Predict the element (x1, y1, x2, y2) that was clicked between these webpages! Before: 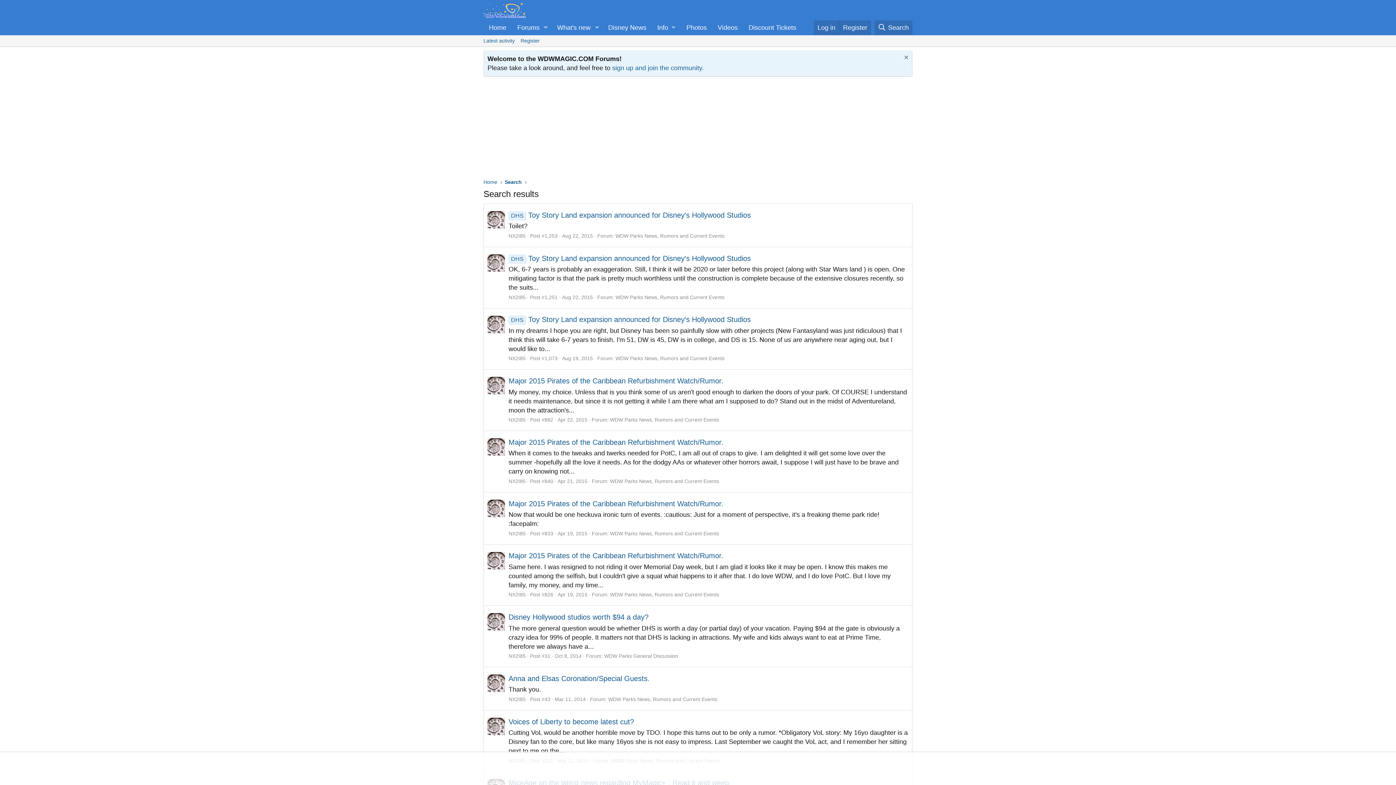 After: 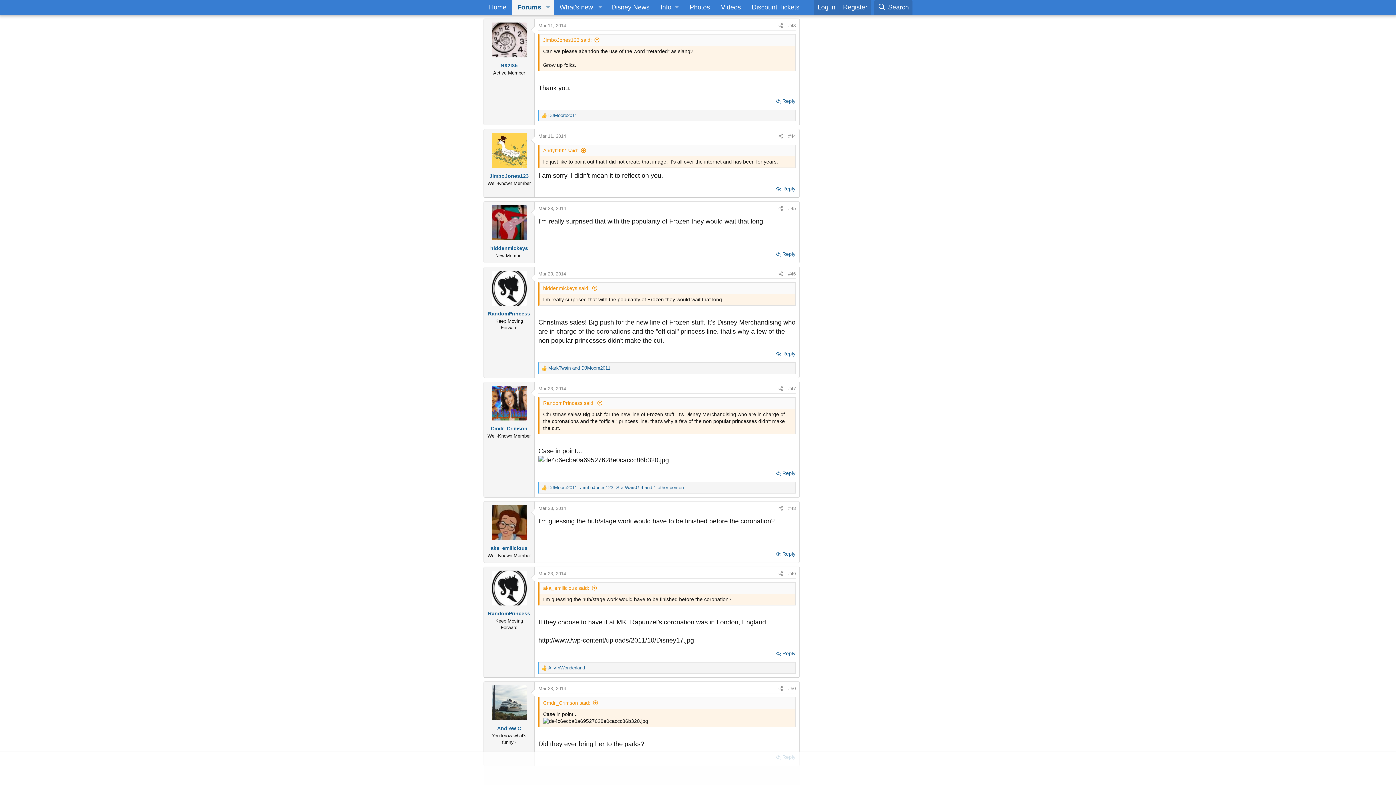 Action: label: Anna and Elsas Coronation/Special Guests. bbox: (508, 674, 649, 682)